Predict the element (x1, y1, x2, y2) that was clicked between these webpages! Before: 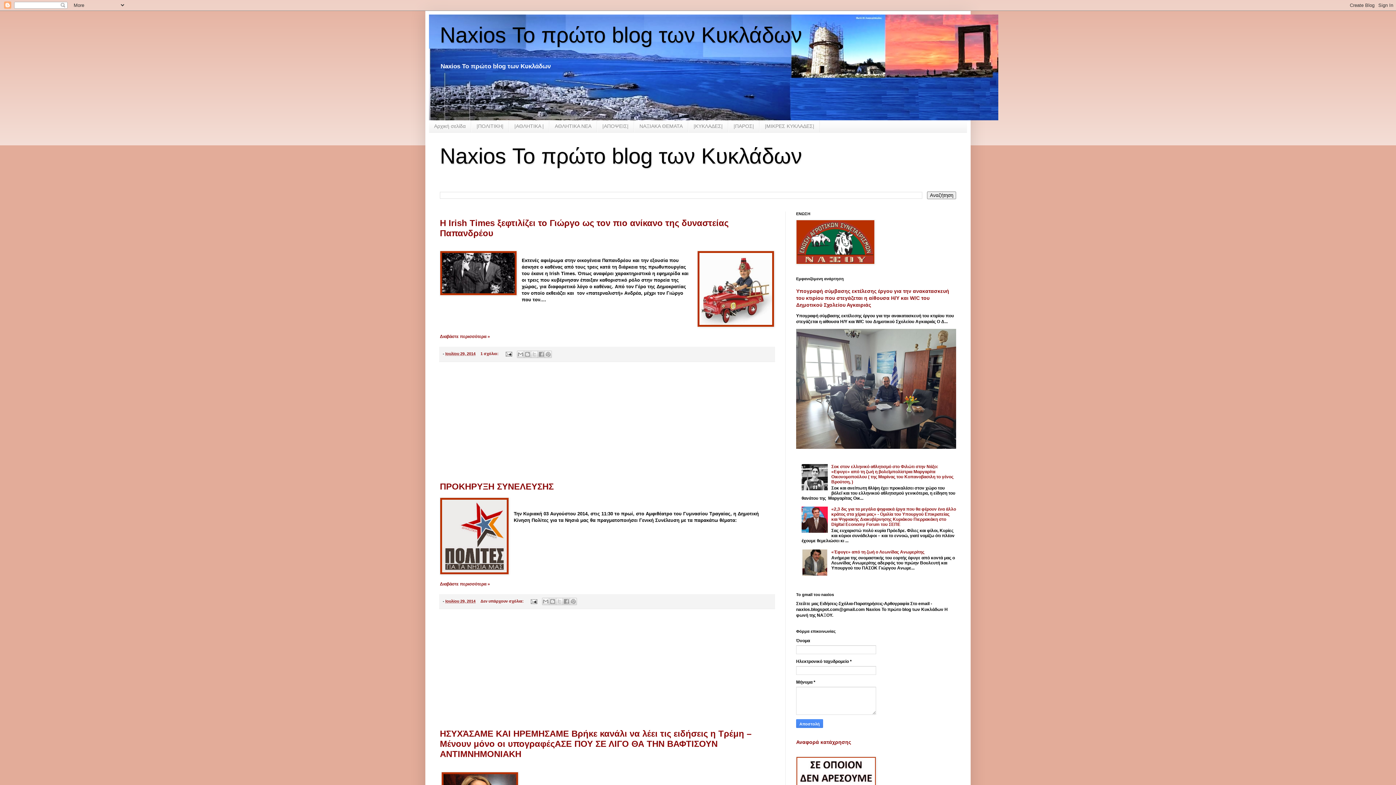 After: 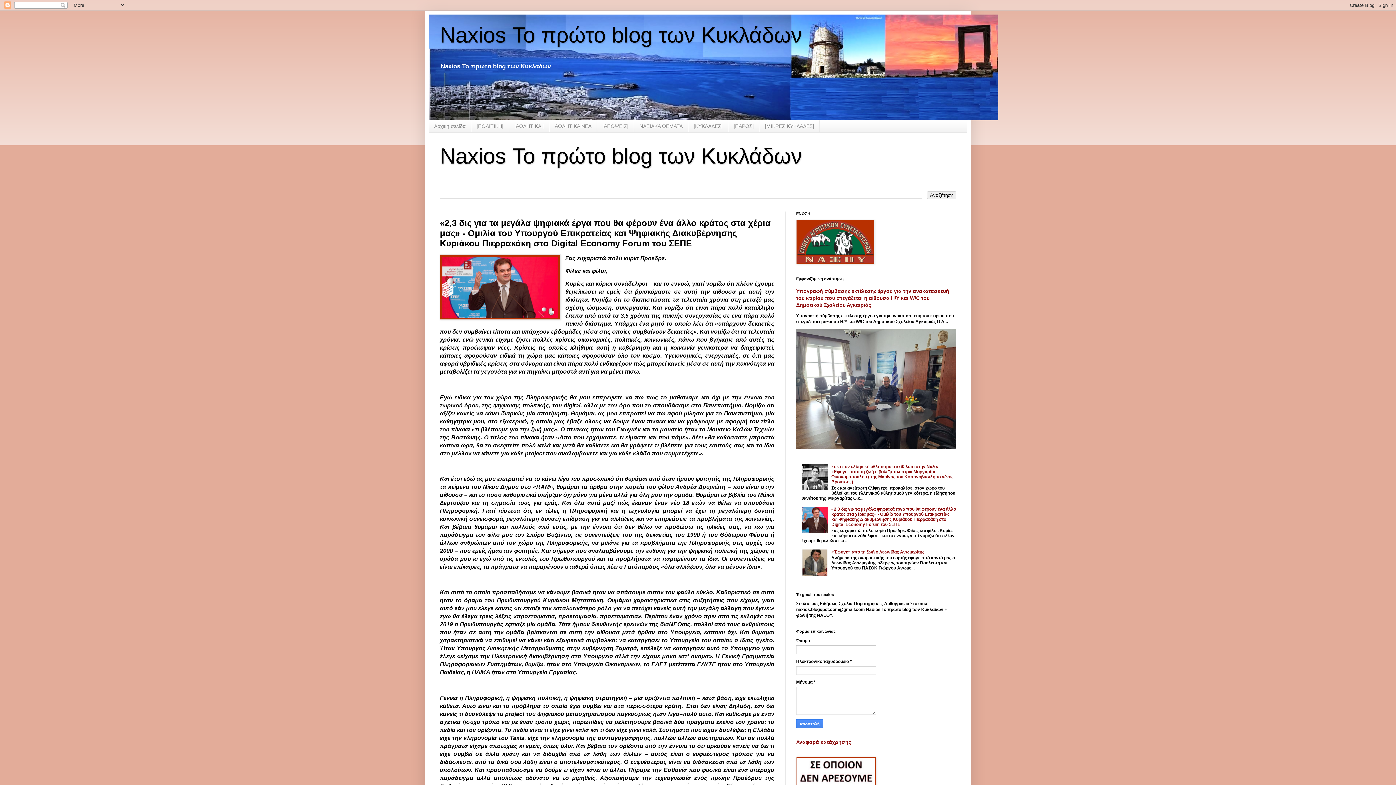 Action: bbox: (831, 507, 956, 527) label: «2,3 δις για τα μεγάλα ψηφιακά έργα που θα φέρουν ένα άλλο κράτος στα χέρια μας» - Ομιλία του Υπουργού Επικρατείας και Ψηφιακής Διακυβέρνησης Κυριάκου Πιερρακάκη στο Digital Economy Forum του ΣΕΠΕ